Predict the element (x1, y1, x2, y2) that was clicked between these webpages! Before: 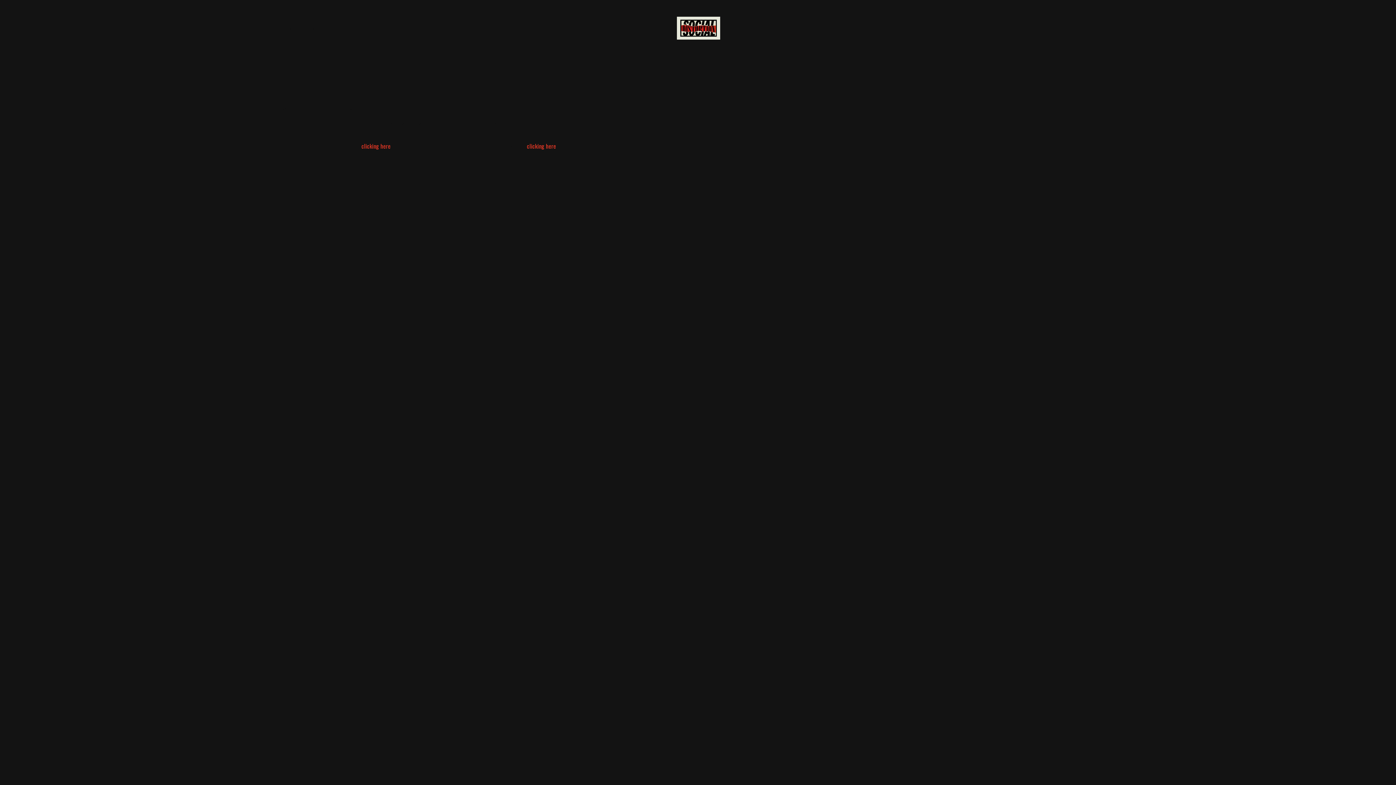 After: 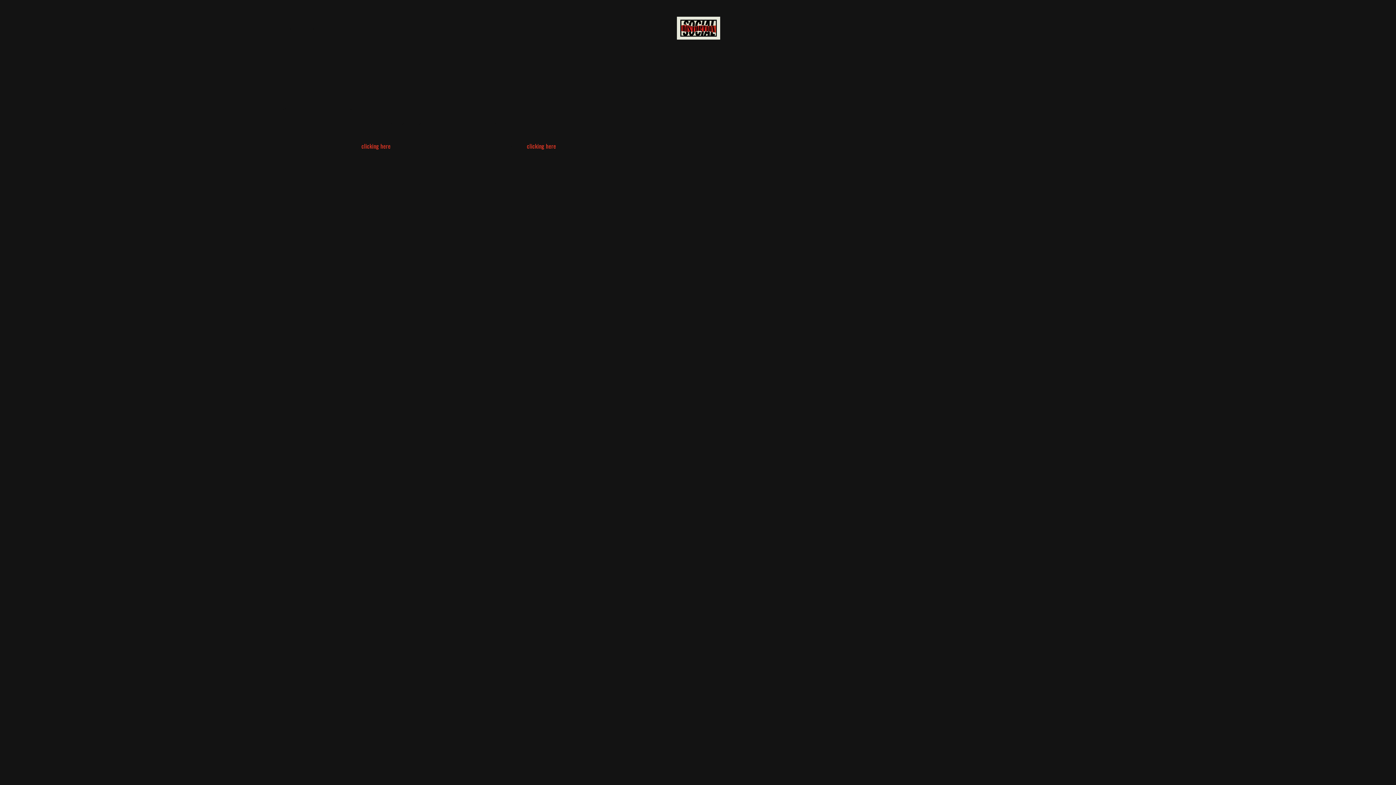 Action: label: Twitter bbox: (1010, 24, 1017, 31)